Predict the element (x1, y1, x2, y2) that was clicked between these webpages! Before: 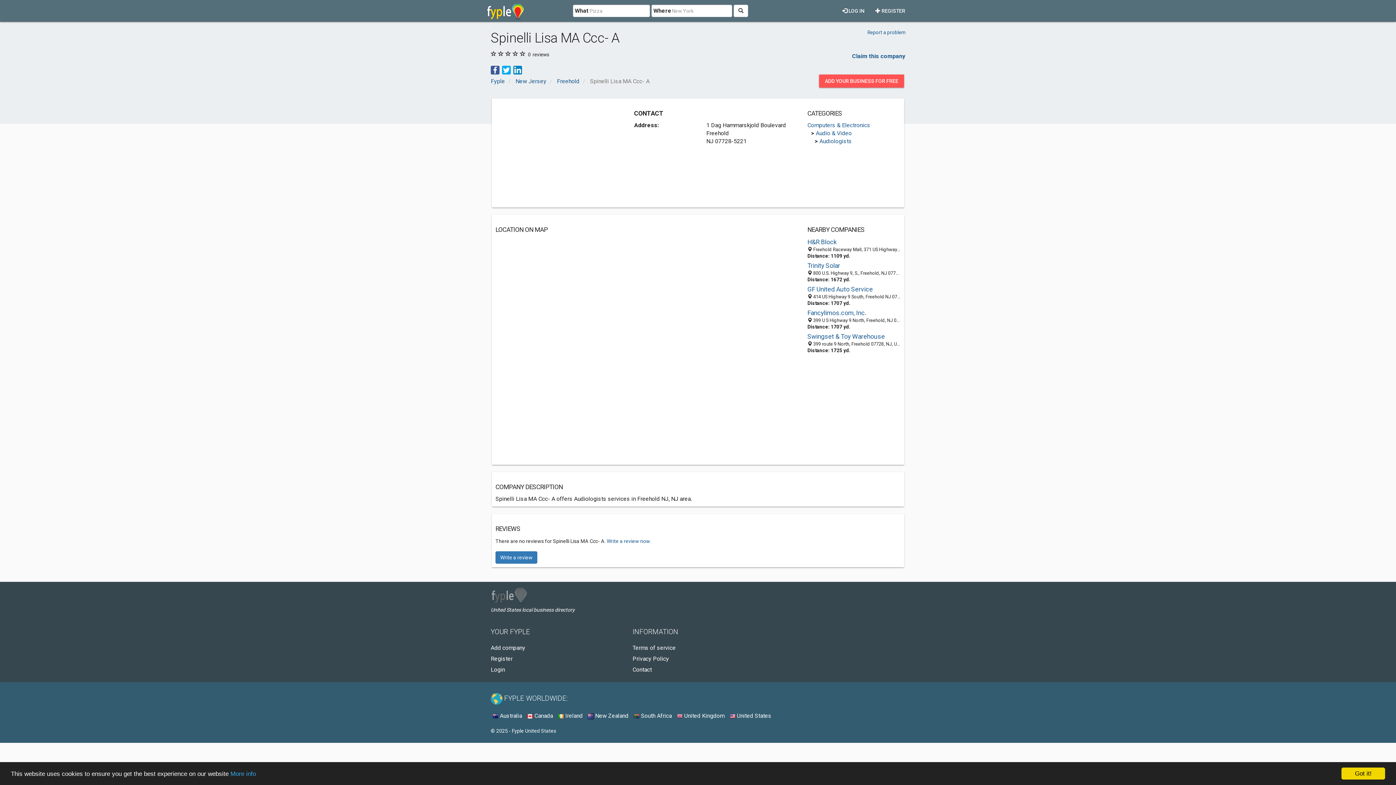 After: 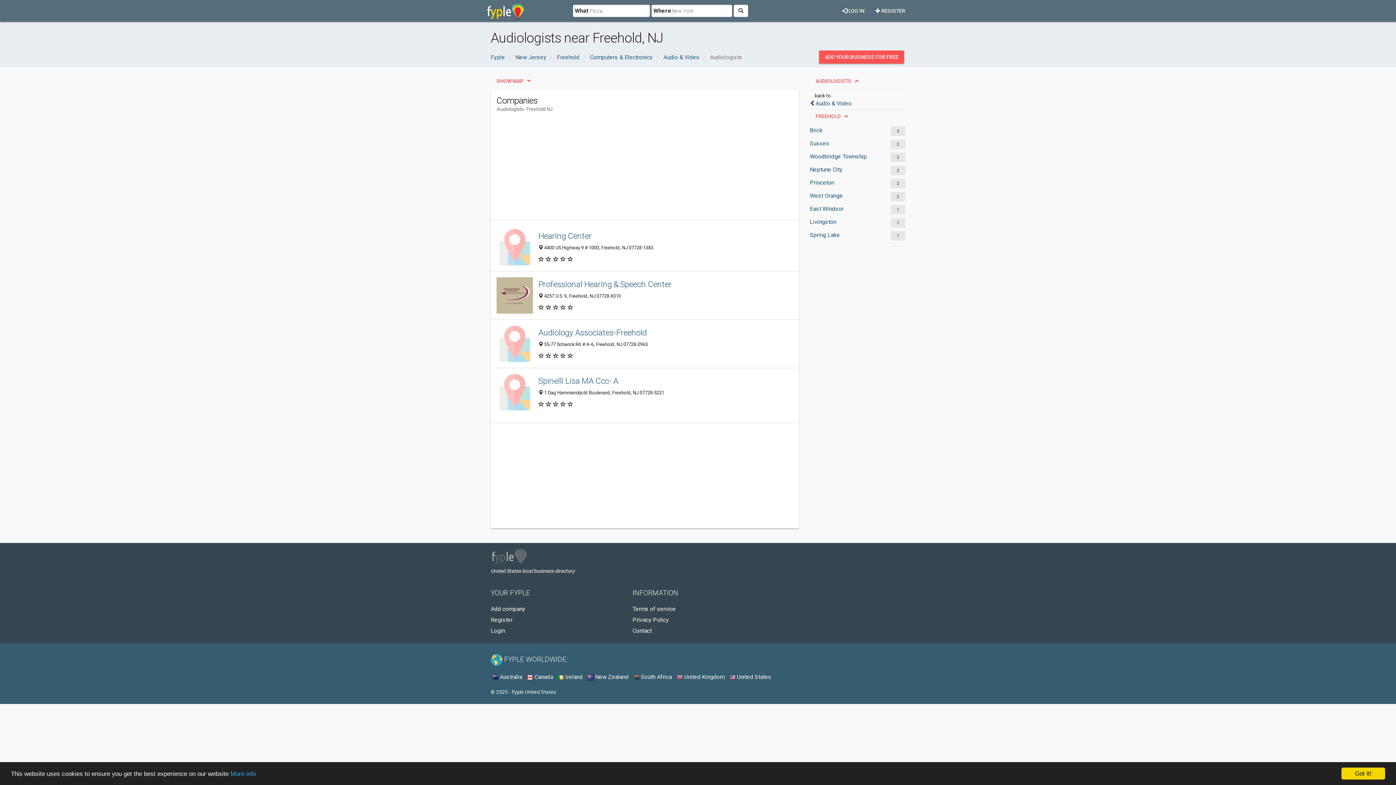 Action: bbox: (819, 137, 851, 144) label: Audiologists